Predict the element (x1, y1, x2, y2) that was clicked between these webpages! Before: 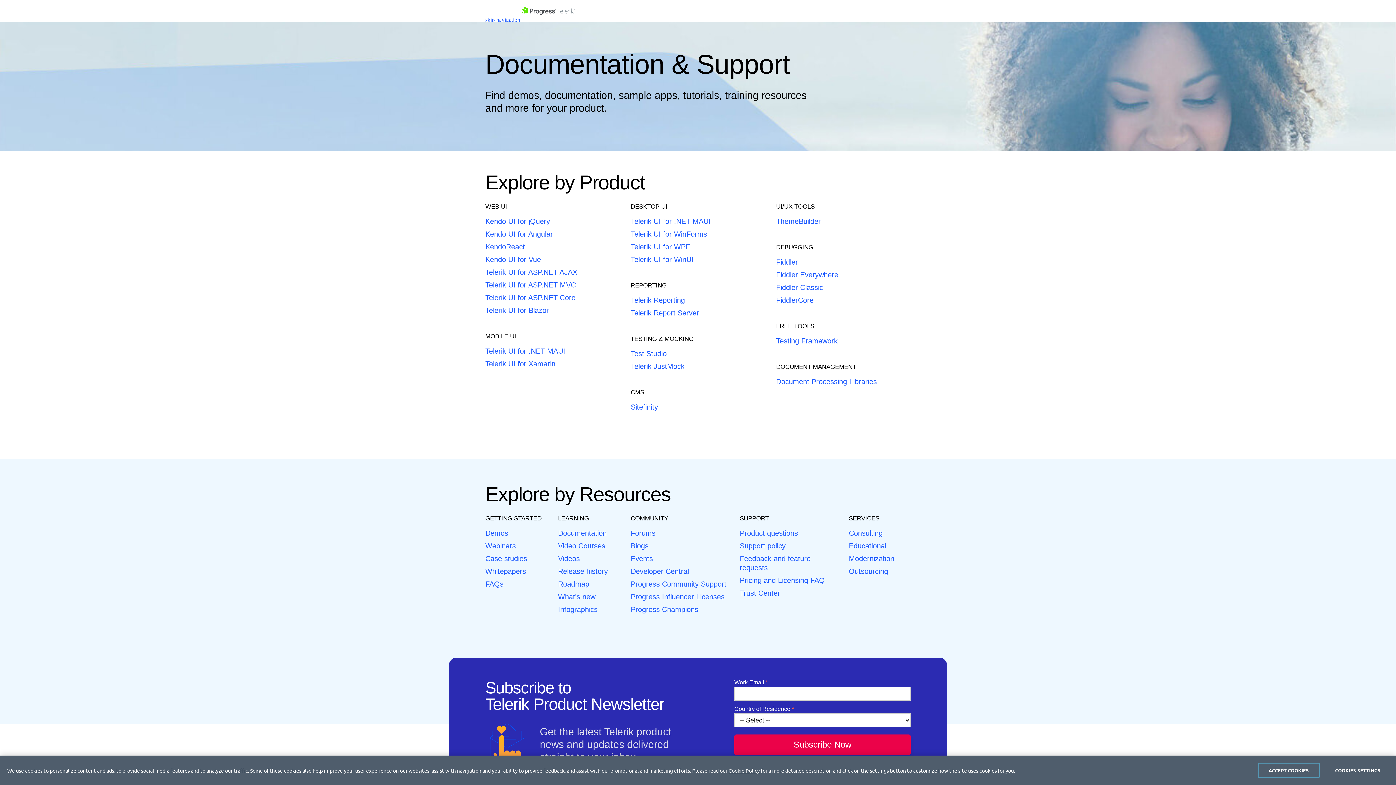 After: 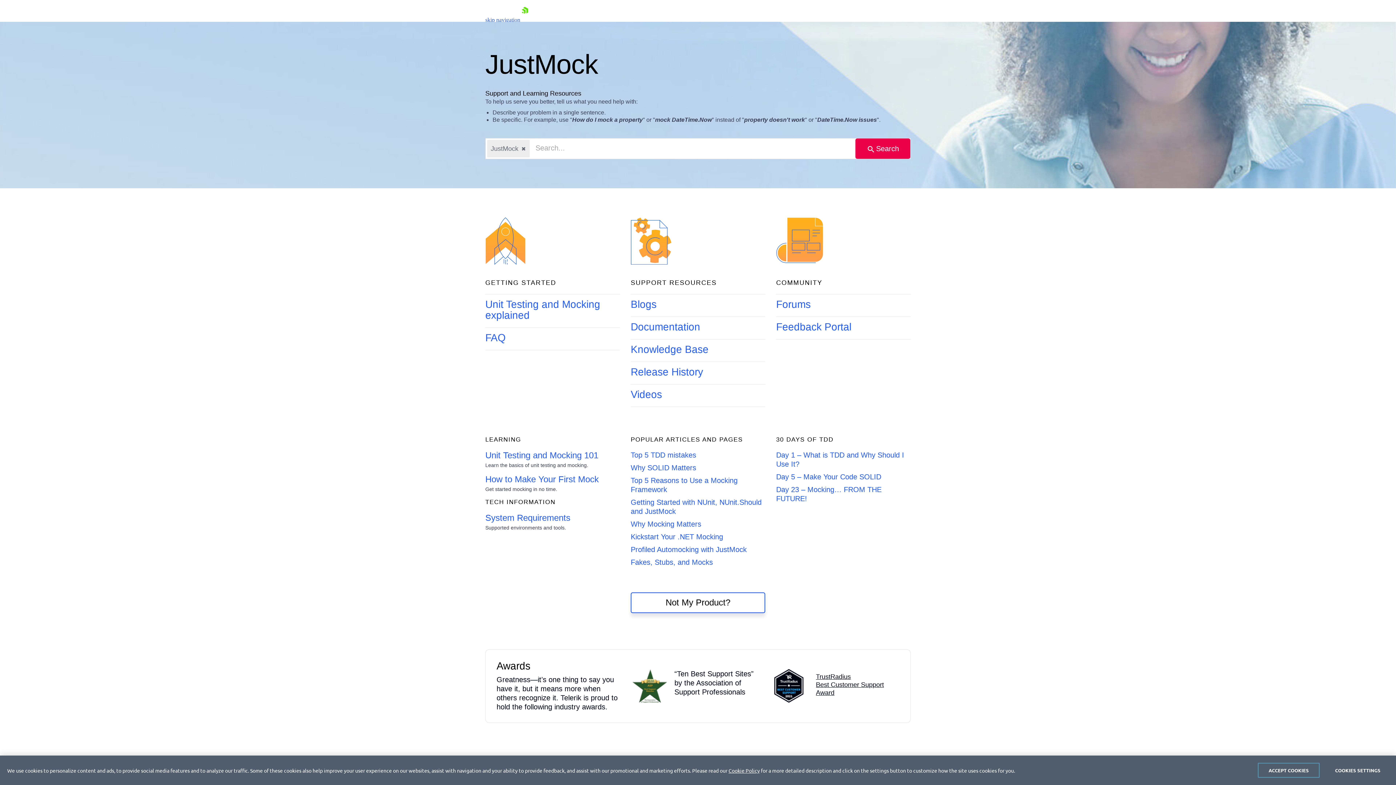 Action: label: Telerik JustMock bbox: (630, 362, 684, 370)